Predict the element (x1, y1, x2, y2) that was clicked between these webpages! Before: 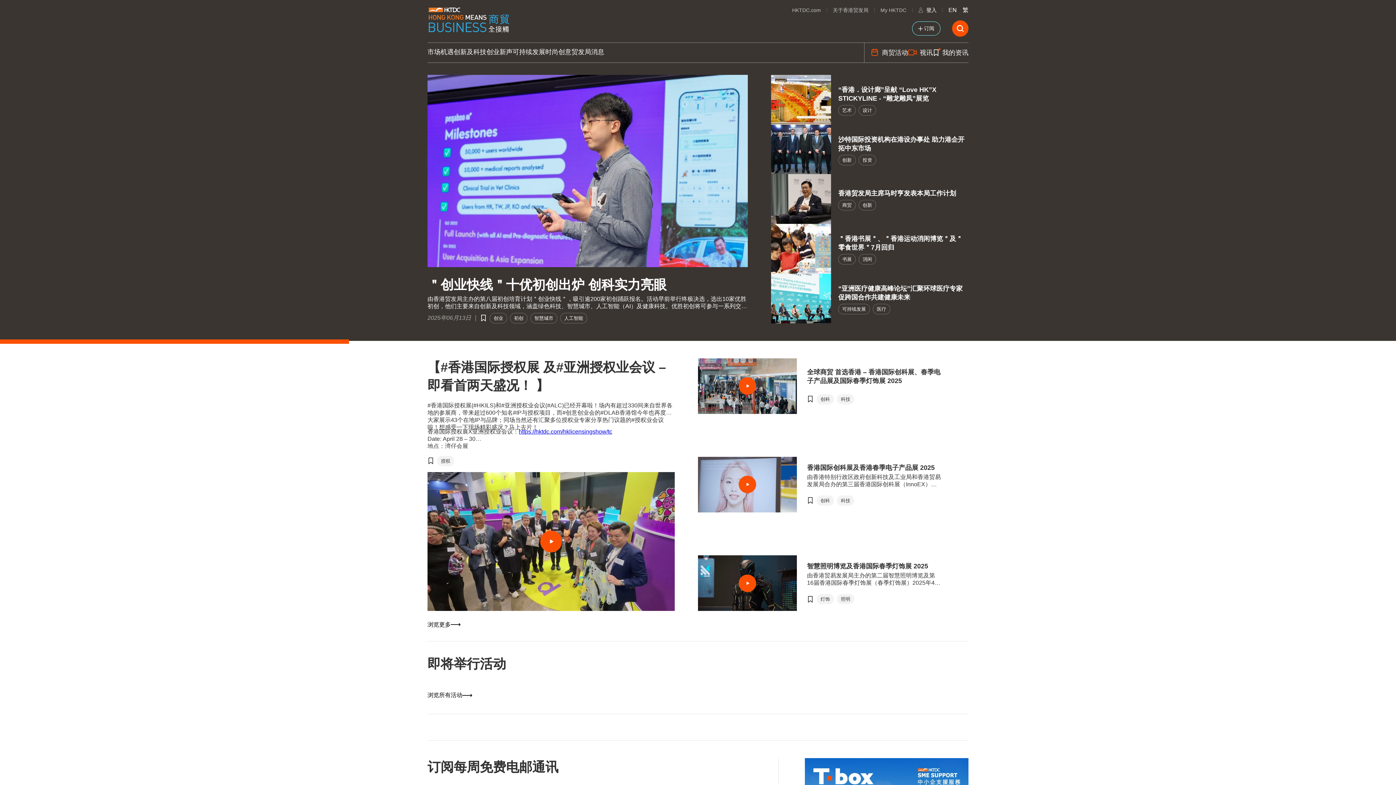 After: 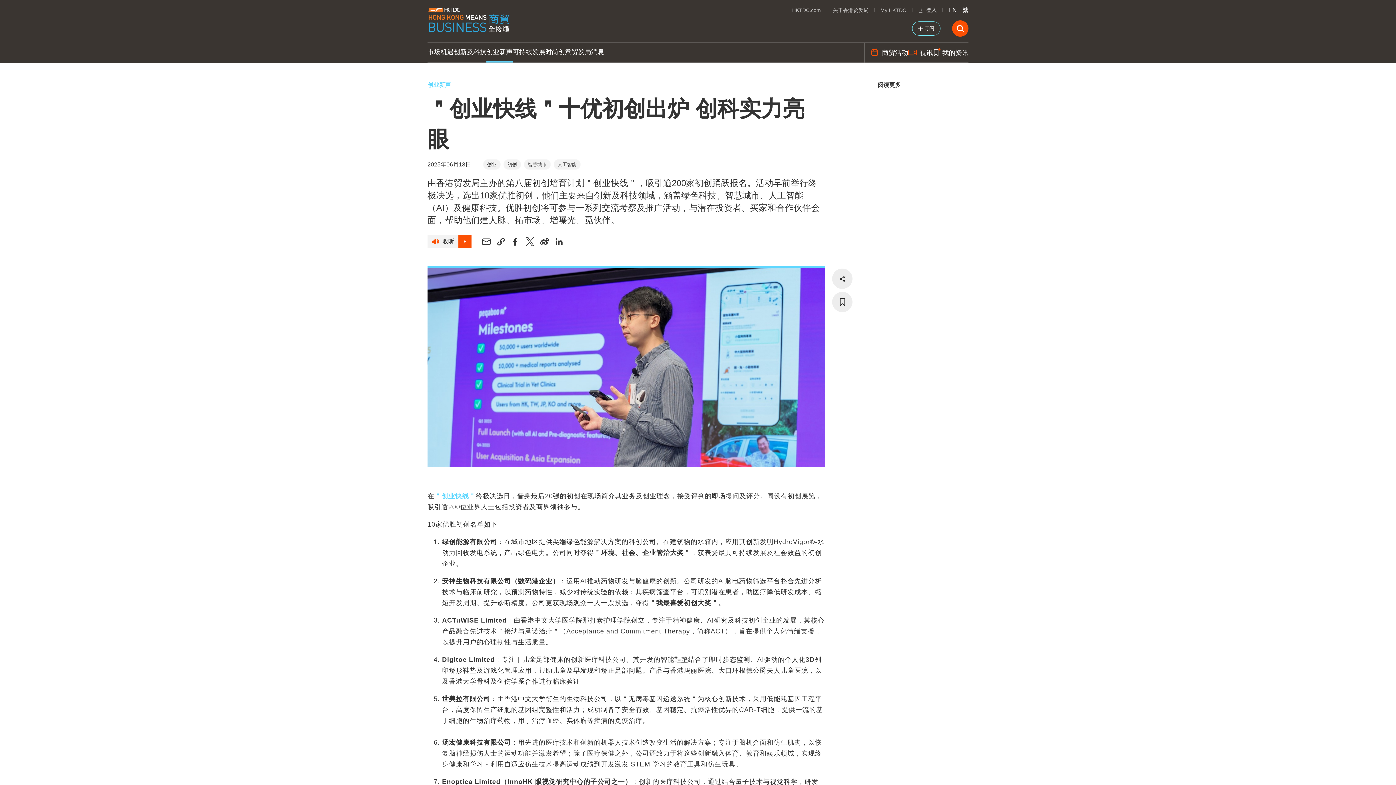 Action: label: 由香港贸发局主办的第八届初创培育计划＂创业快线＂，吸引逾200家初创踊跃报名。活动早前举行终极决选，选出10家优胜初创，他们主要来自创新及科技领域，涵盖绿色科技、智慧城市、人工智能（AI）及健康科技。优胜初创将可参与一系列交流考察及推广活动，与潜在投资者、买家和合作伙伴会面，帮助他们建人脉、拓市场、增曝光、觅伙伴。 bbox: (427, 295, 747, 310)